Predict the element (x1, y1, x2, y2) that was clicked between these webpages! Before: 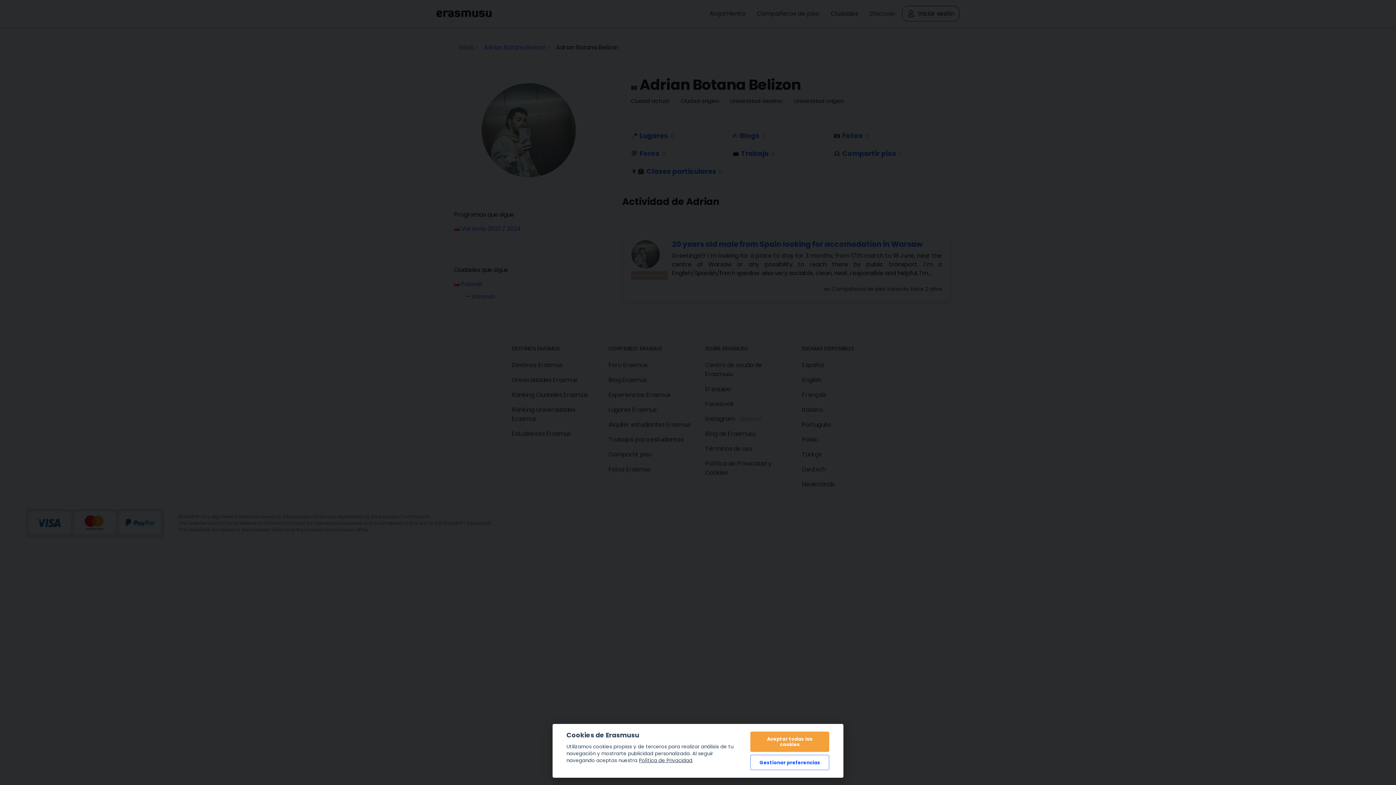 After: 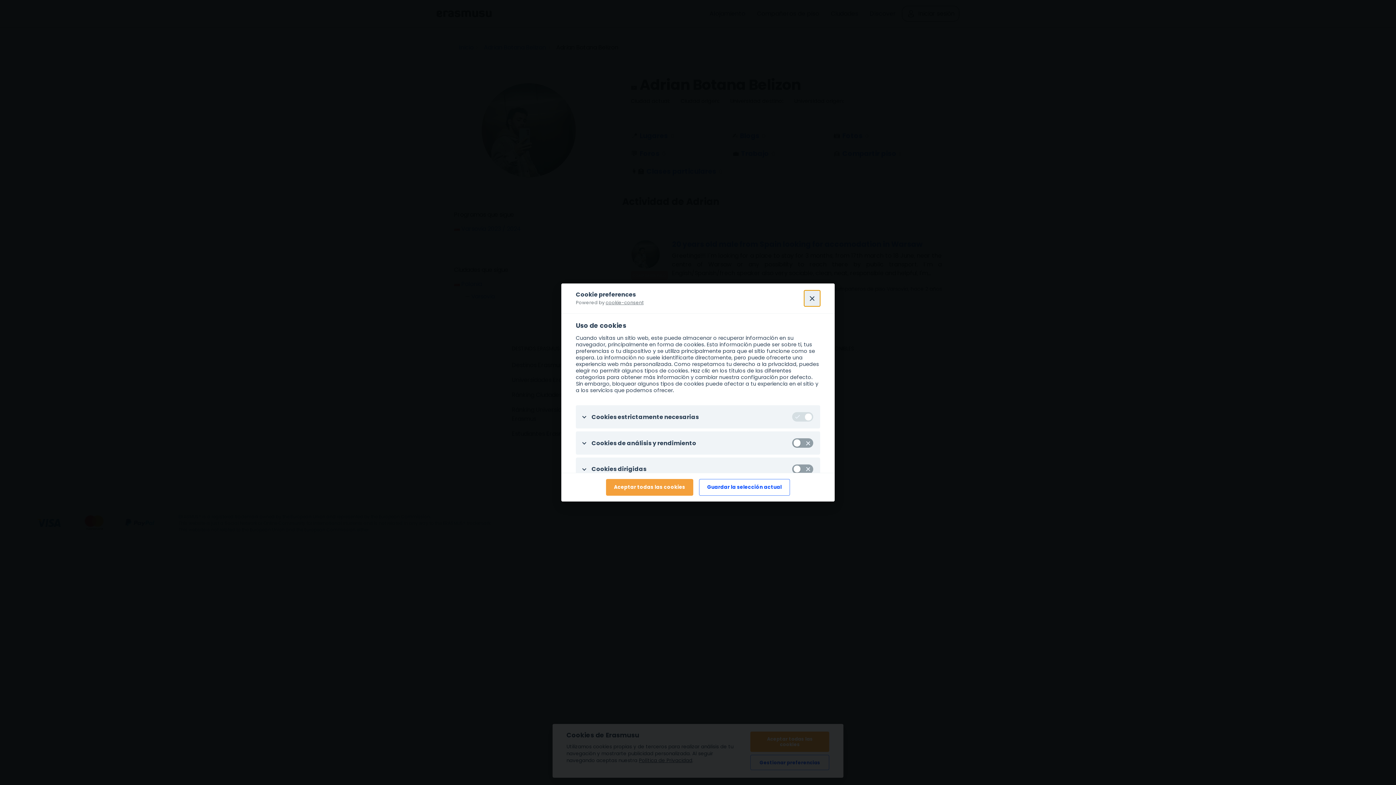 Action: bbox: (750, 755, 829, 770) label: Gestionar preferencias